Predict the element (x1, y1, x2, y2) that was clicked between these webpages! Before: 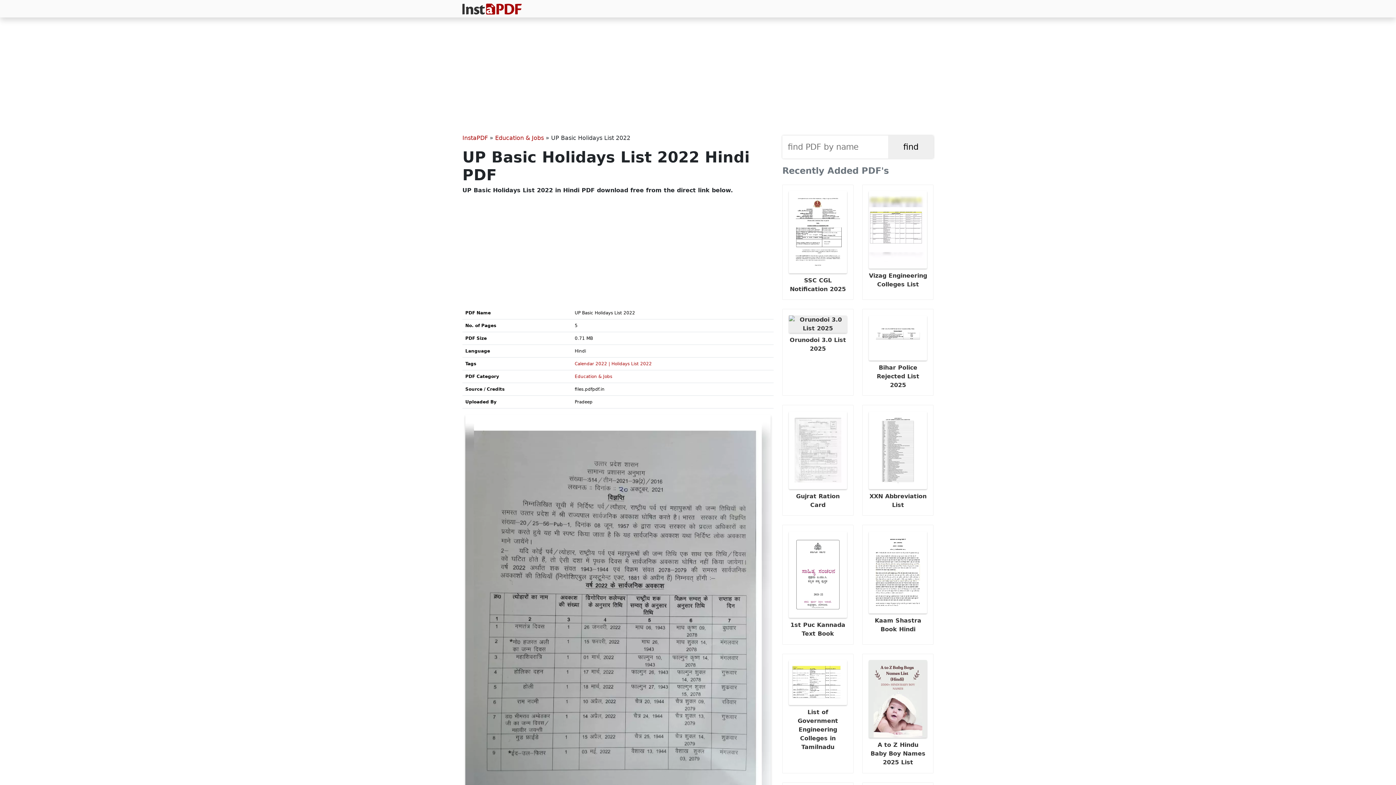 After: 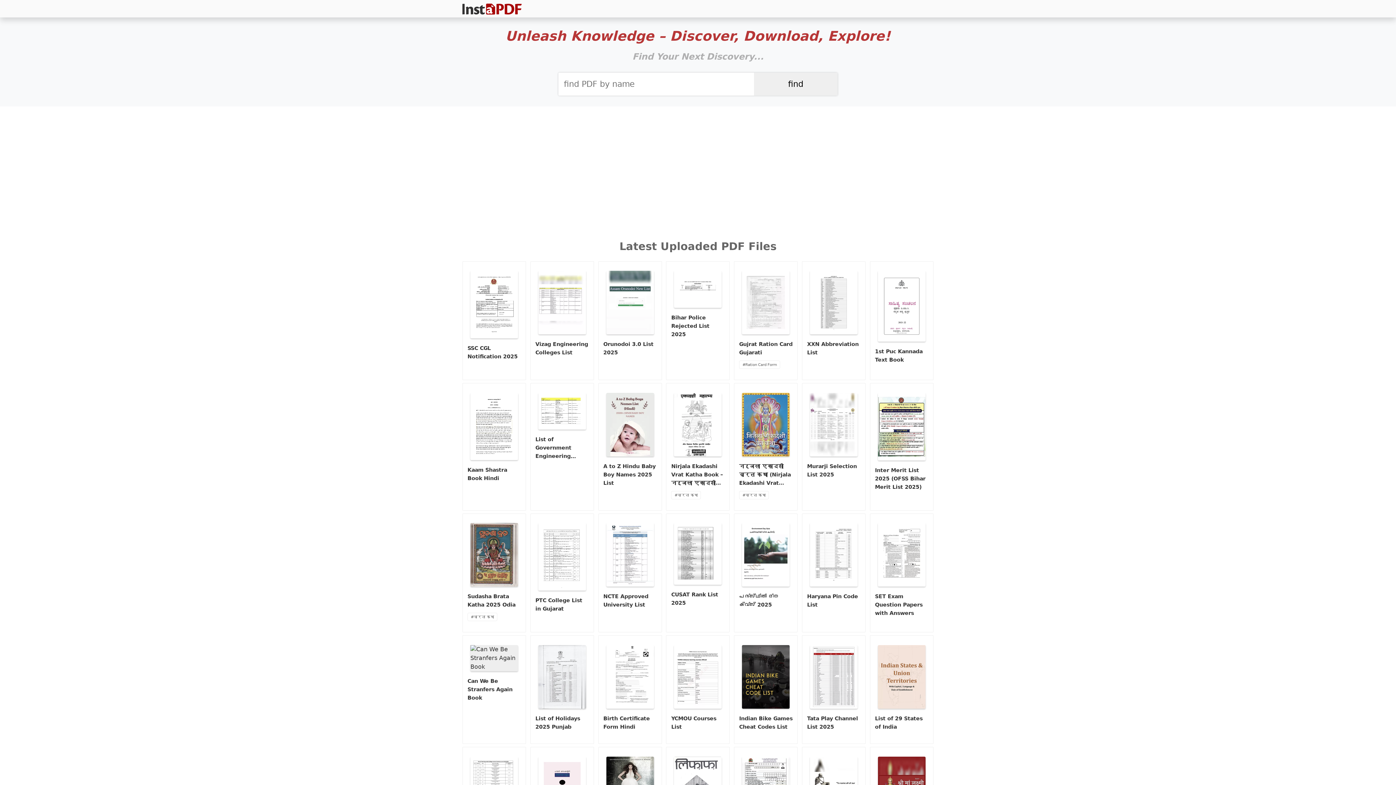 Action: label: InstaPDF bbox: (462, 134, 488, 141)